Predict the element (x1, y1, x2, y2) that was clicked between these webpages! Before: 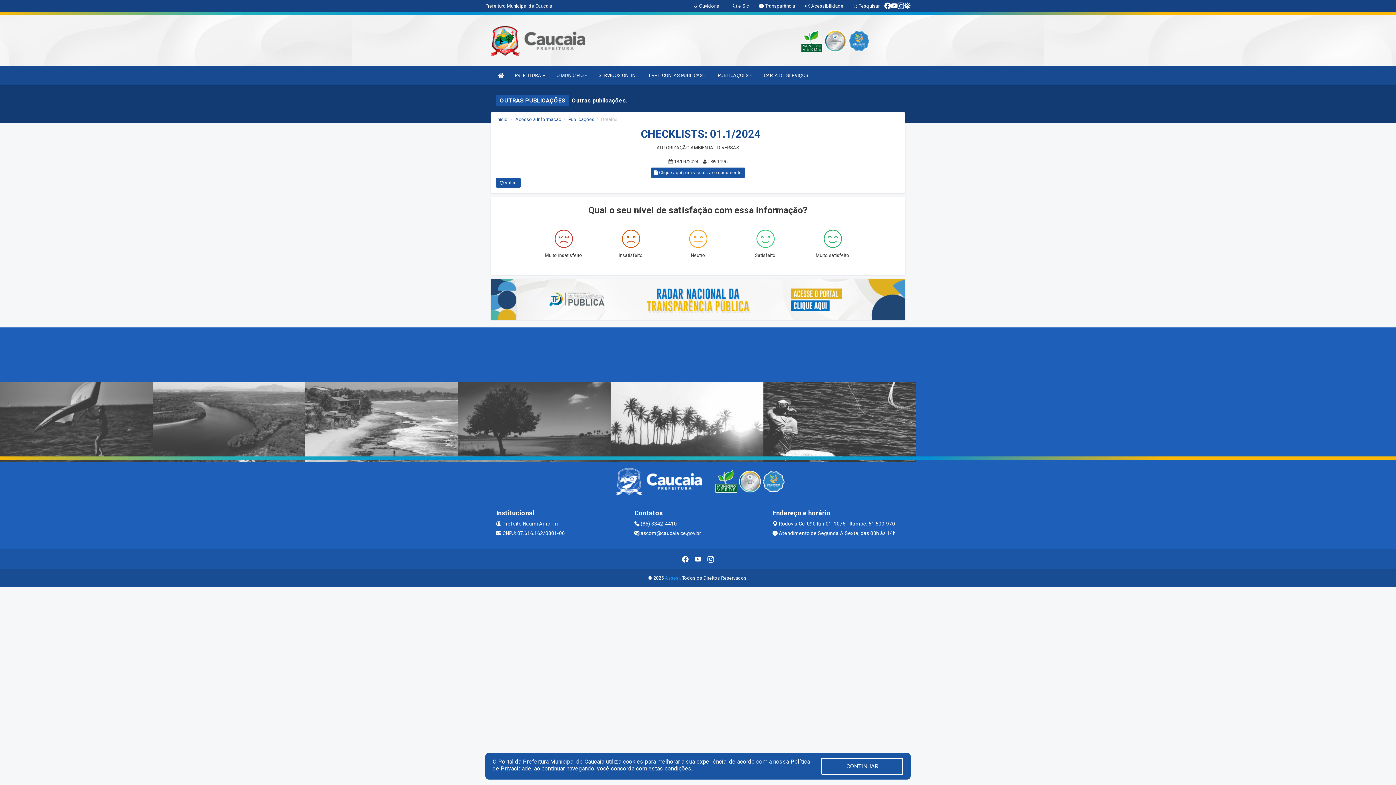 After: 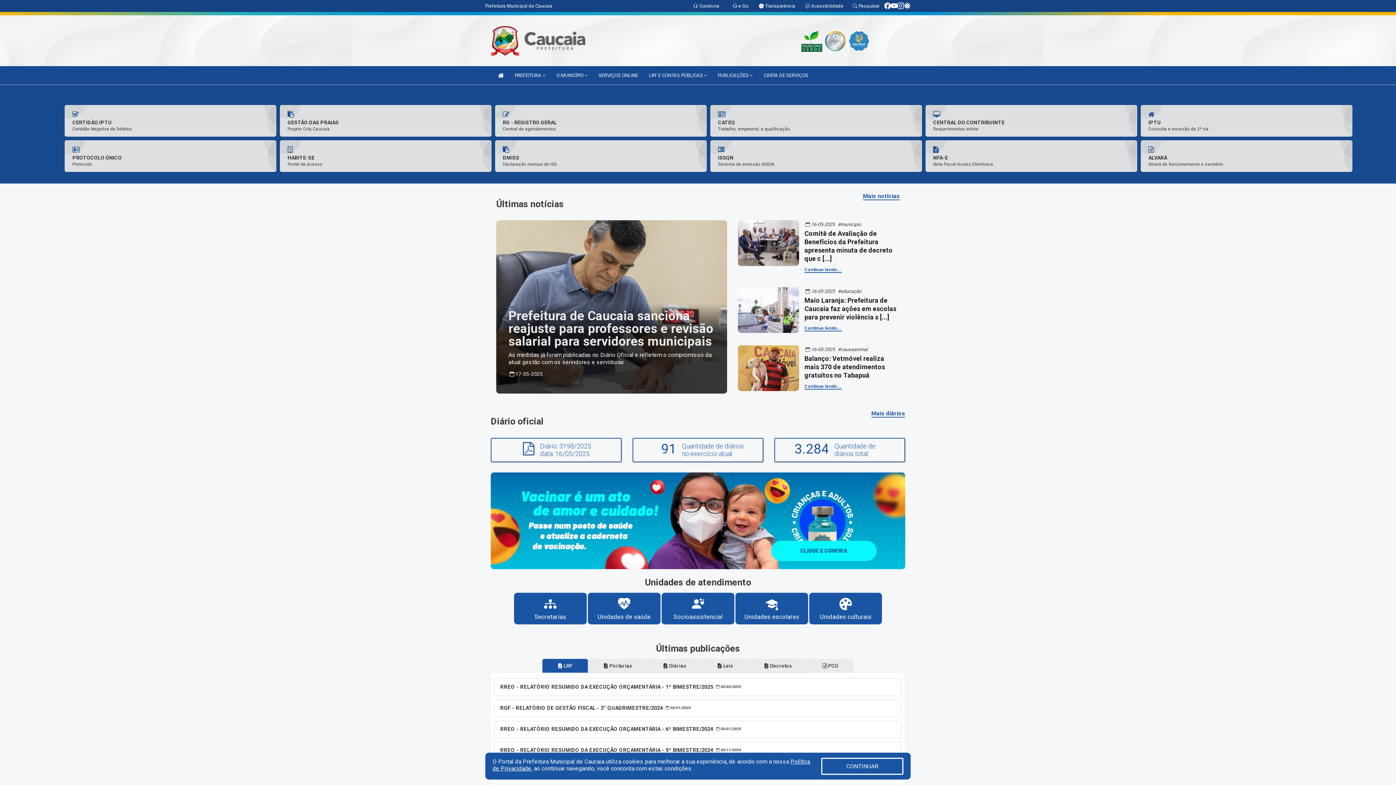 Action: label: Prefeitura Municipal de Caucaia bbox: (485, 3, 552, 8)